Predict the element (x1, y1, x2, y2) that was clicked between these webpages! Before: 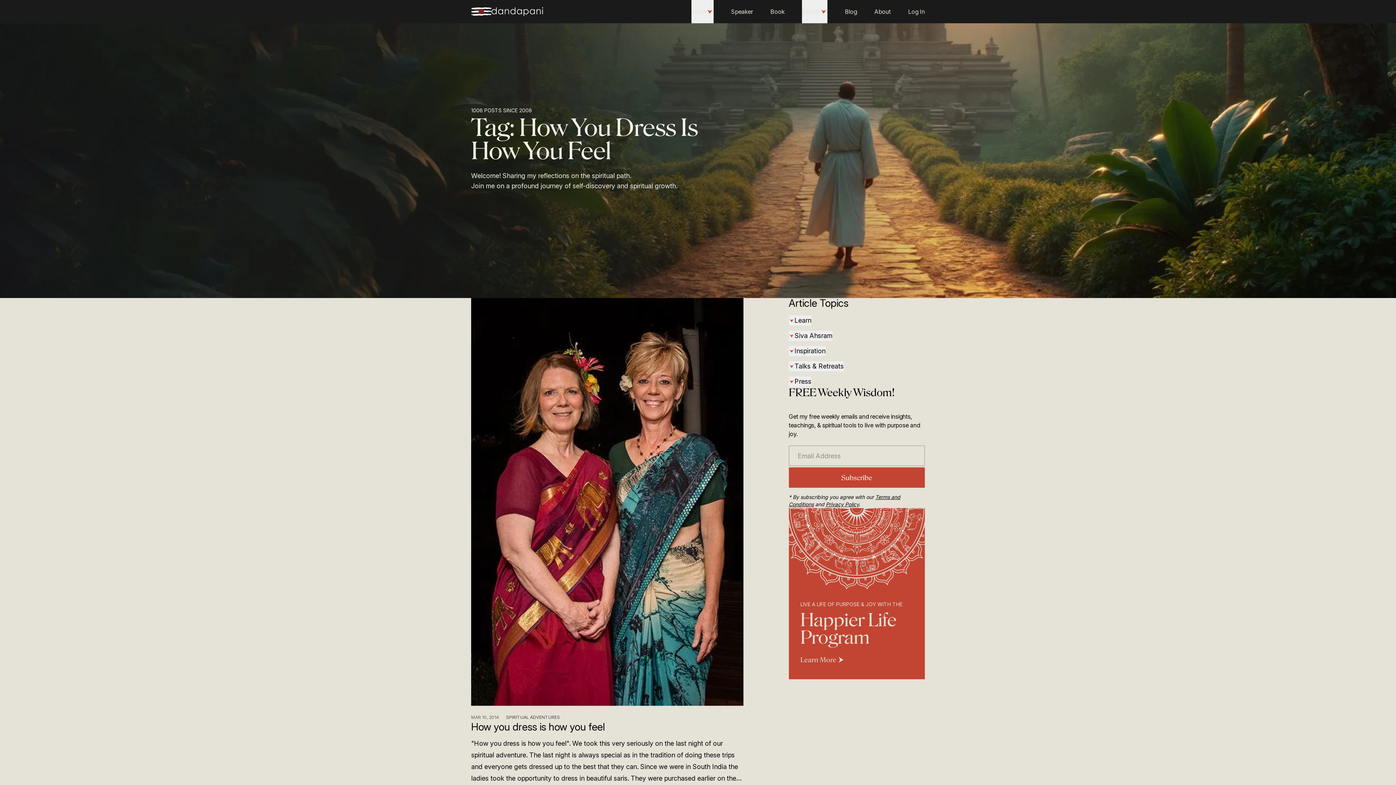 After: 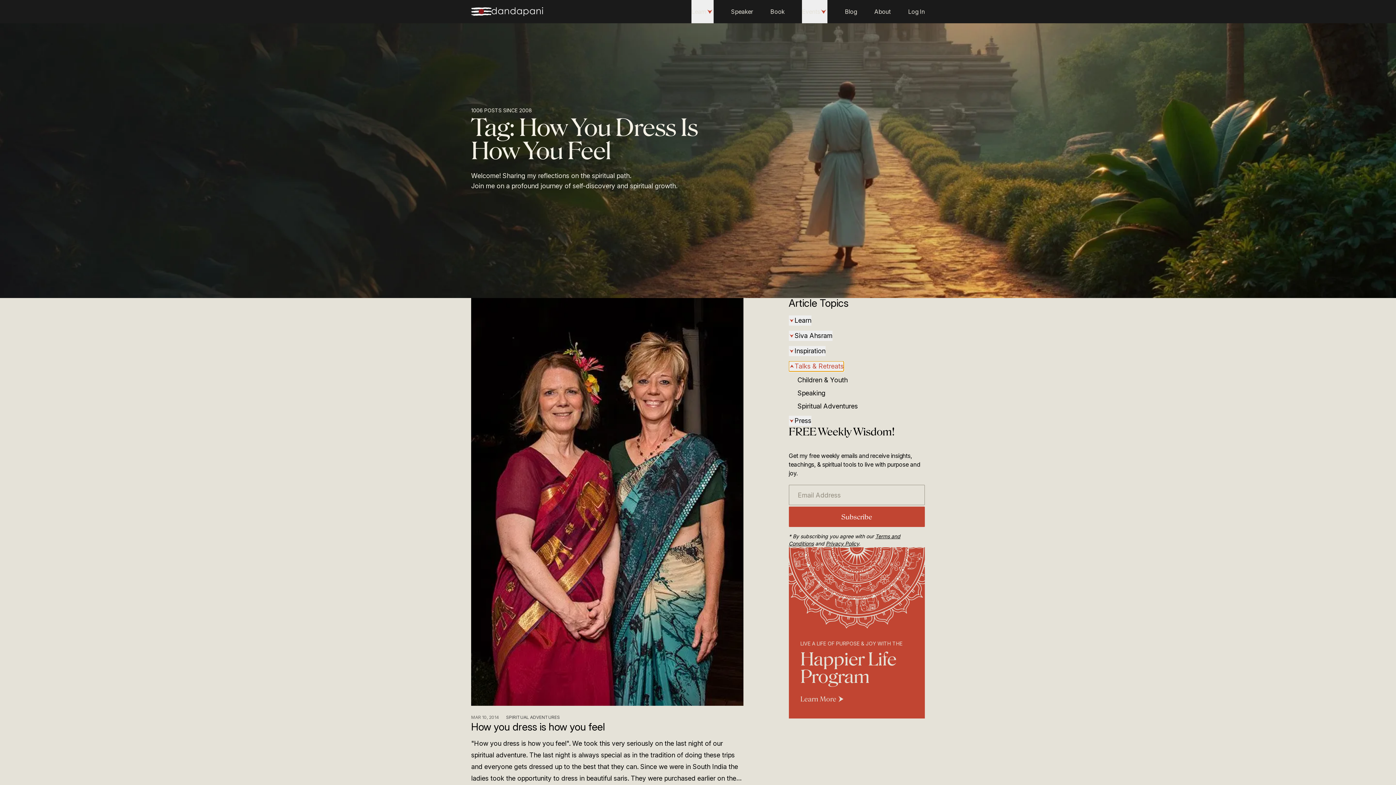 Action: bbox: (788, 361, 843, 371) label: Talks & Retreats